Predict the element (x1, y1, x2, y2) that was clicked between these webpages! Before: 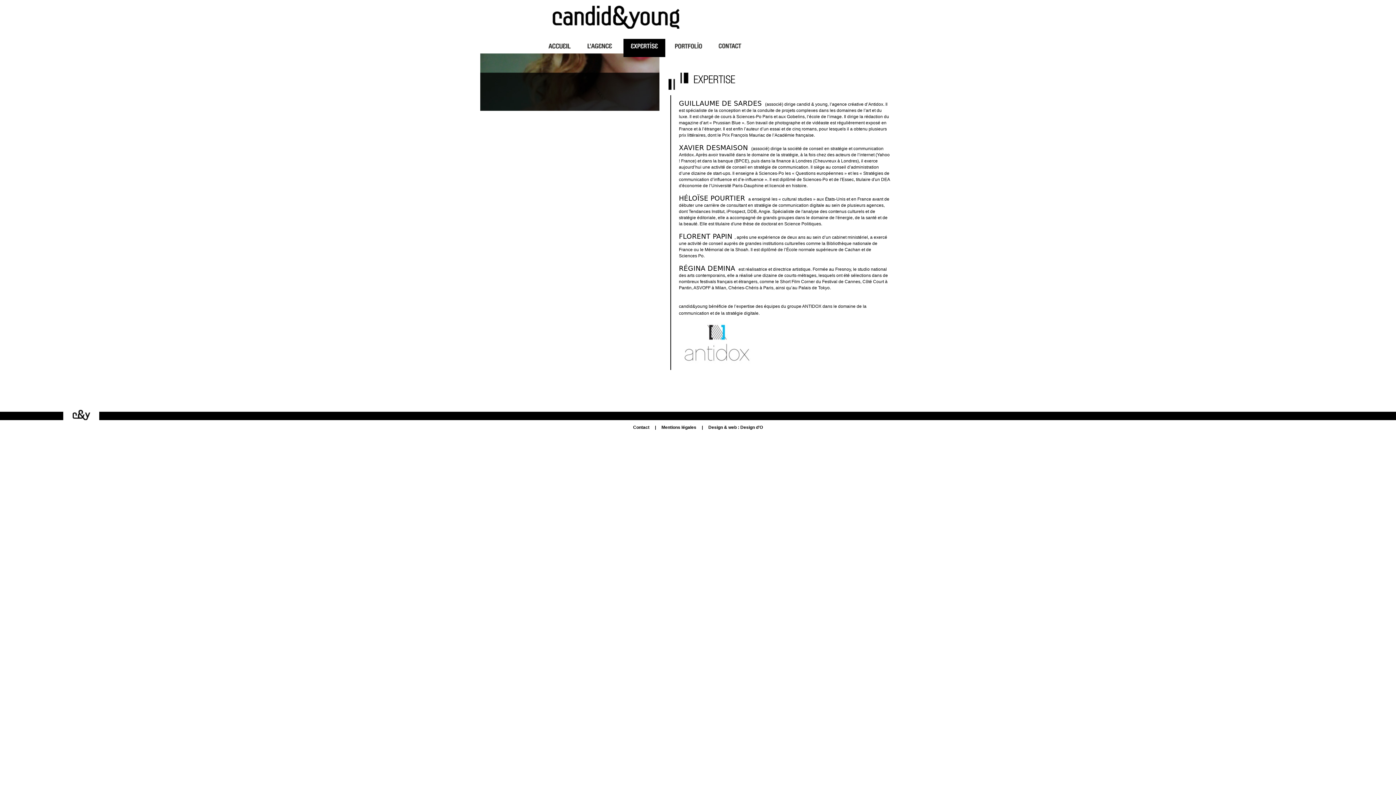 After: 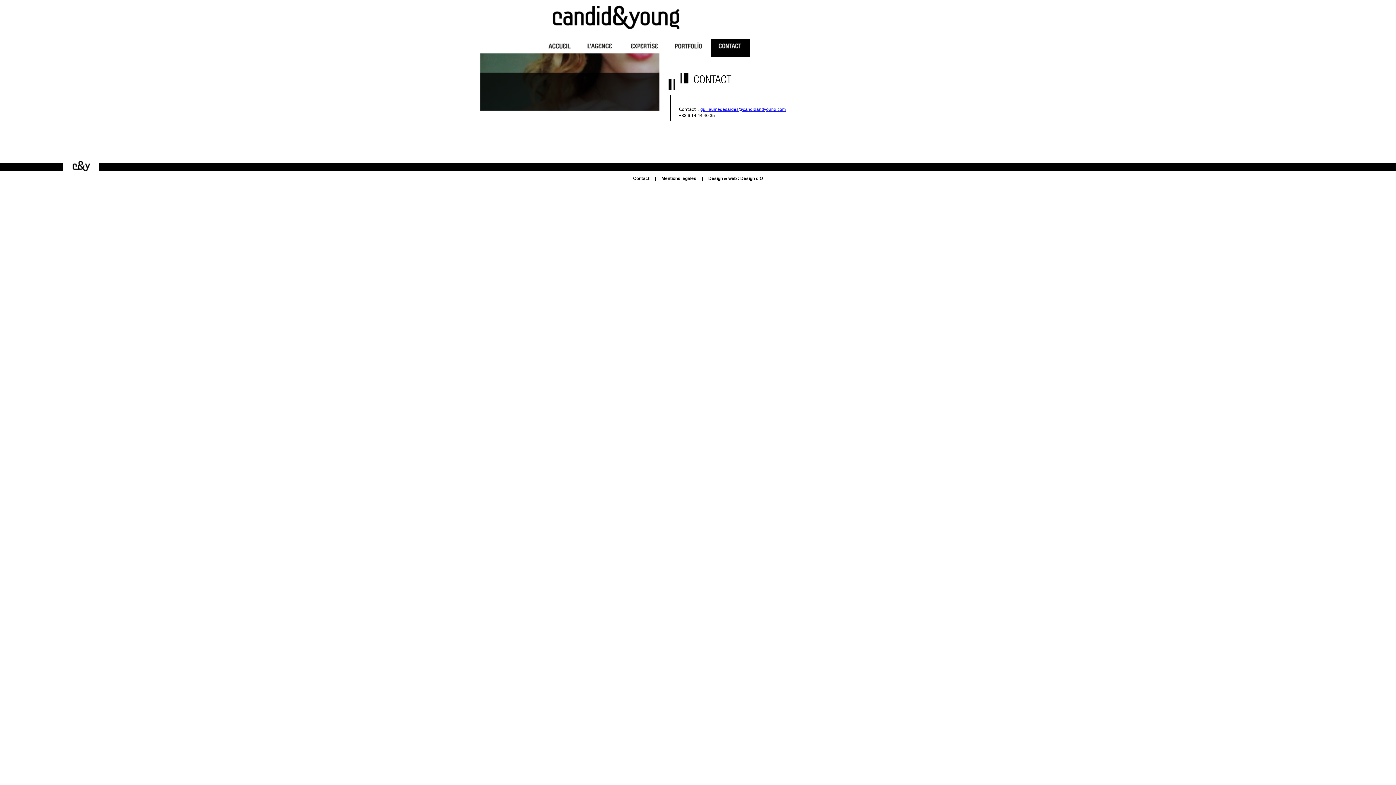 Action: label: Contact bbox: (633, 425, 649, 430)